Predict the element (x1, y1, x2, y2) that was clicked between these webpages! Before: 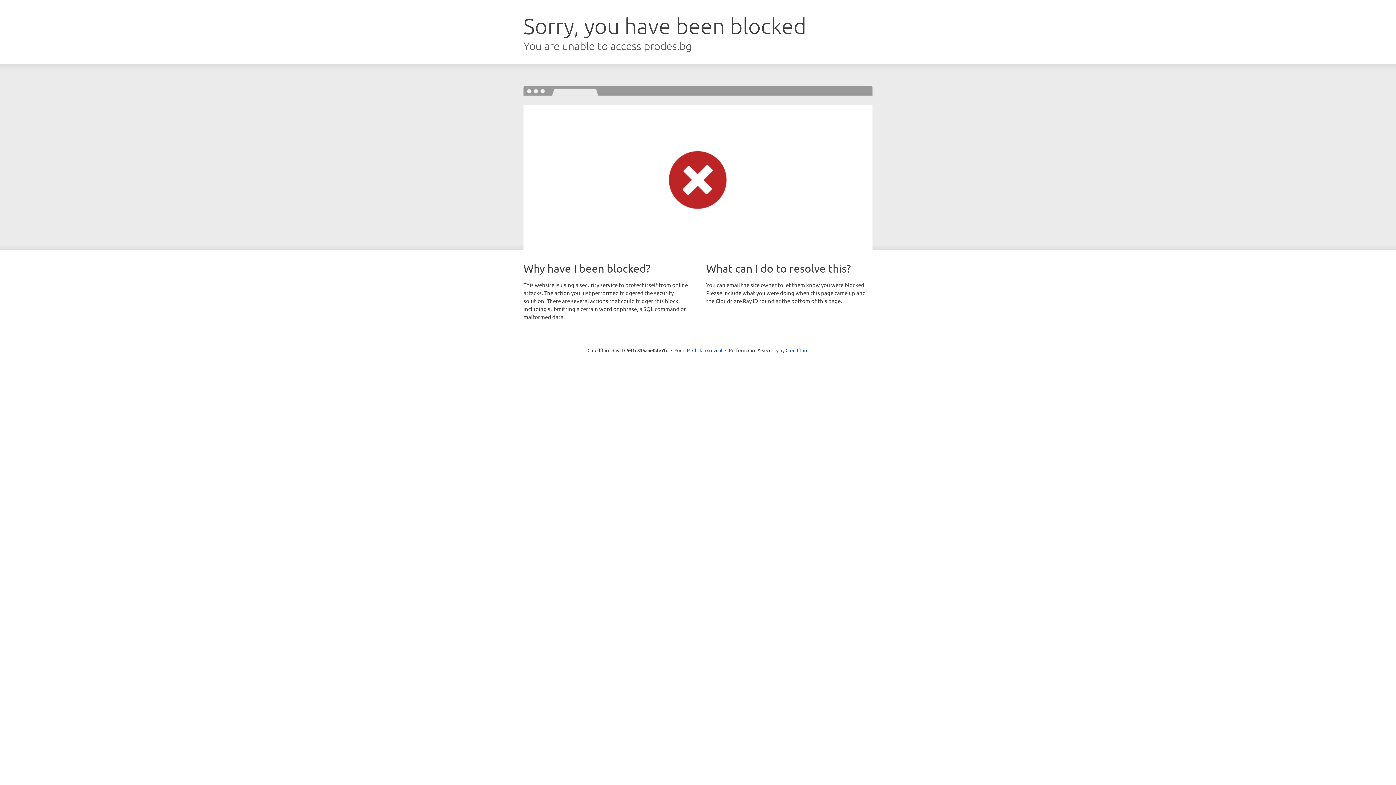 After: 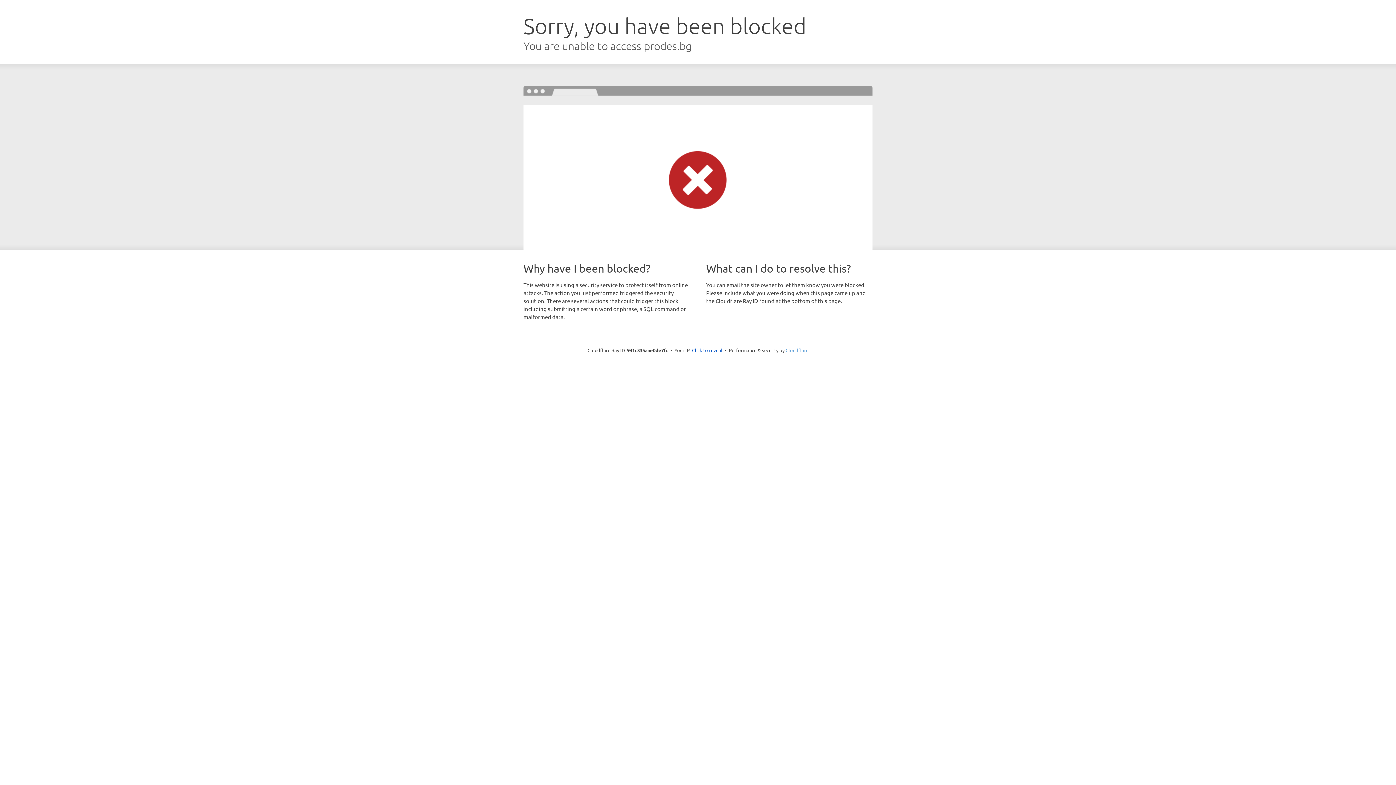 Action: bbox: (785, 347, 808, 353) label: Cloudflare